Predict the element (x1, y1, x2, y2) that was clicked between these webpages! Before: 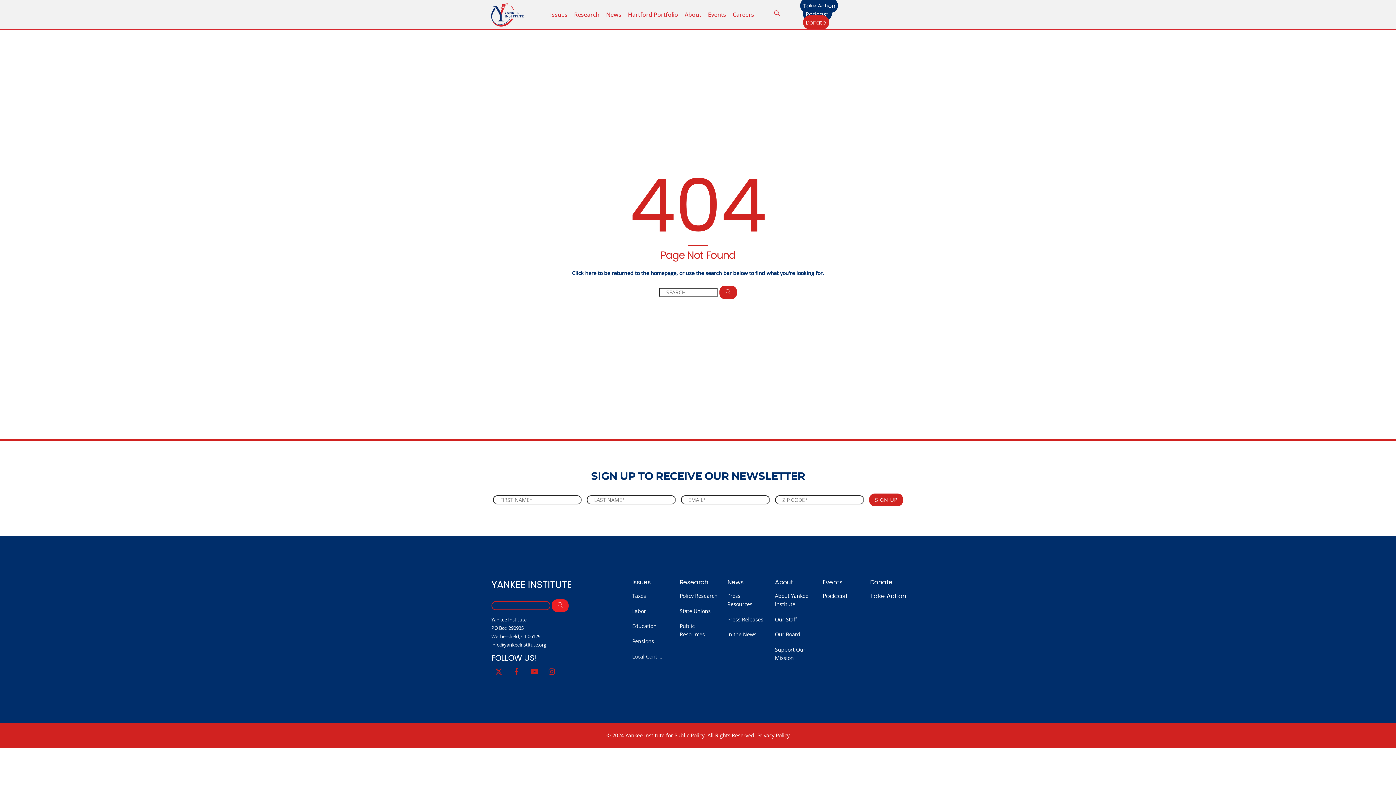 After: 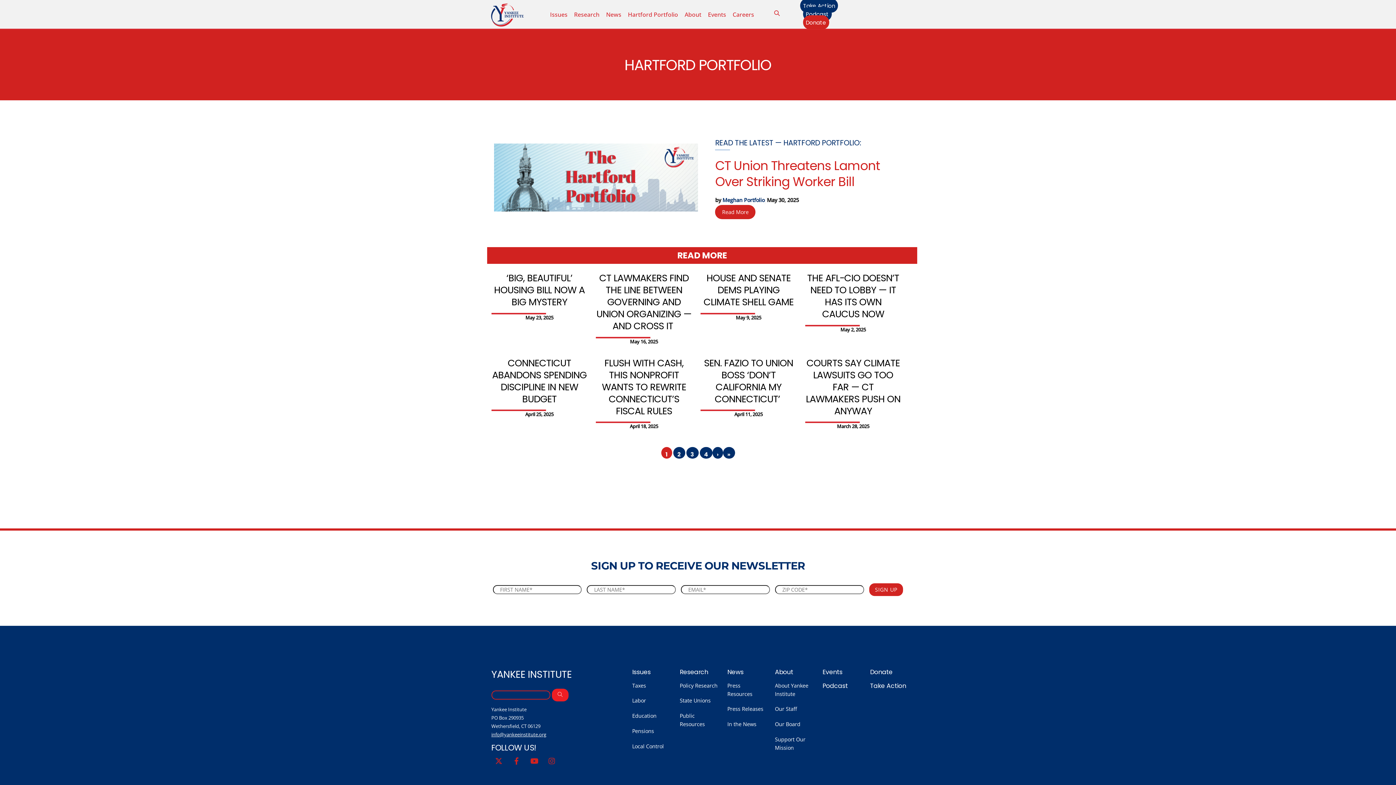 Action: bbox: (624, 7, 681, 21) label: Hartford Portfolio